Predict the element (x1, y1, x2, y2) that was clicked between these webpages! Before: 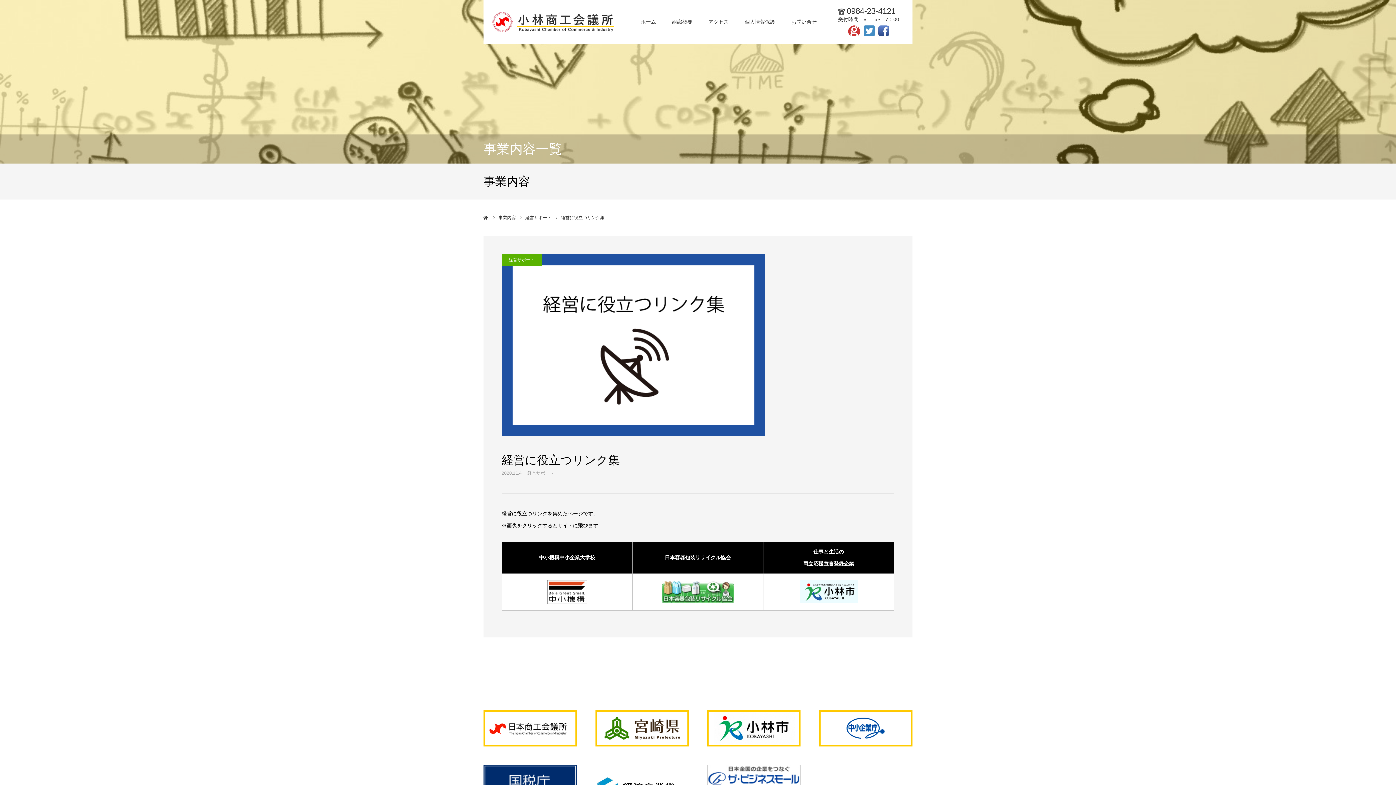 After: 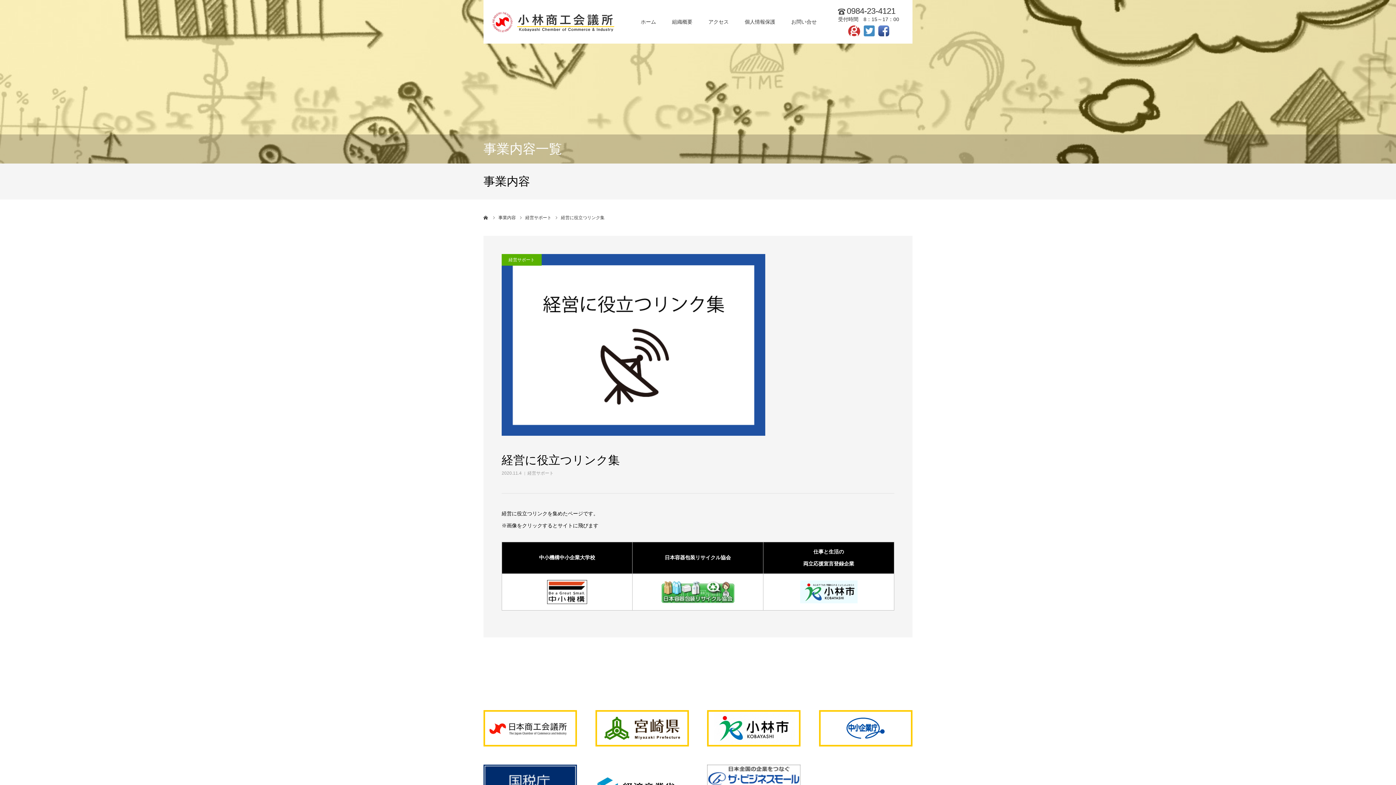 Action: bbox: (707, 710, 800, 746)